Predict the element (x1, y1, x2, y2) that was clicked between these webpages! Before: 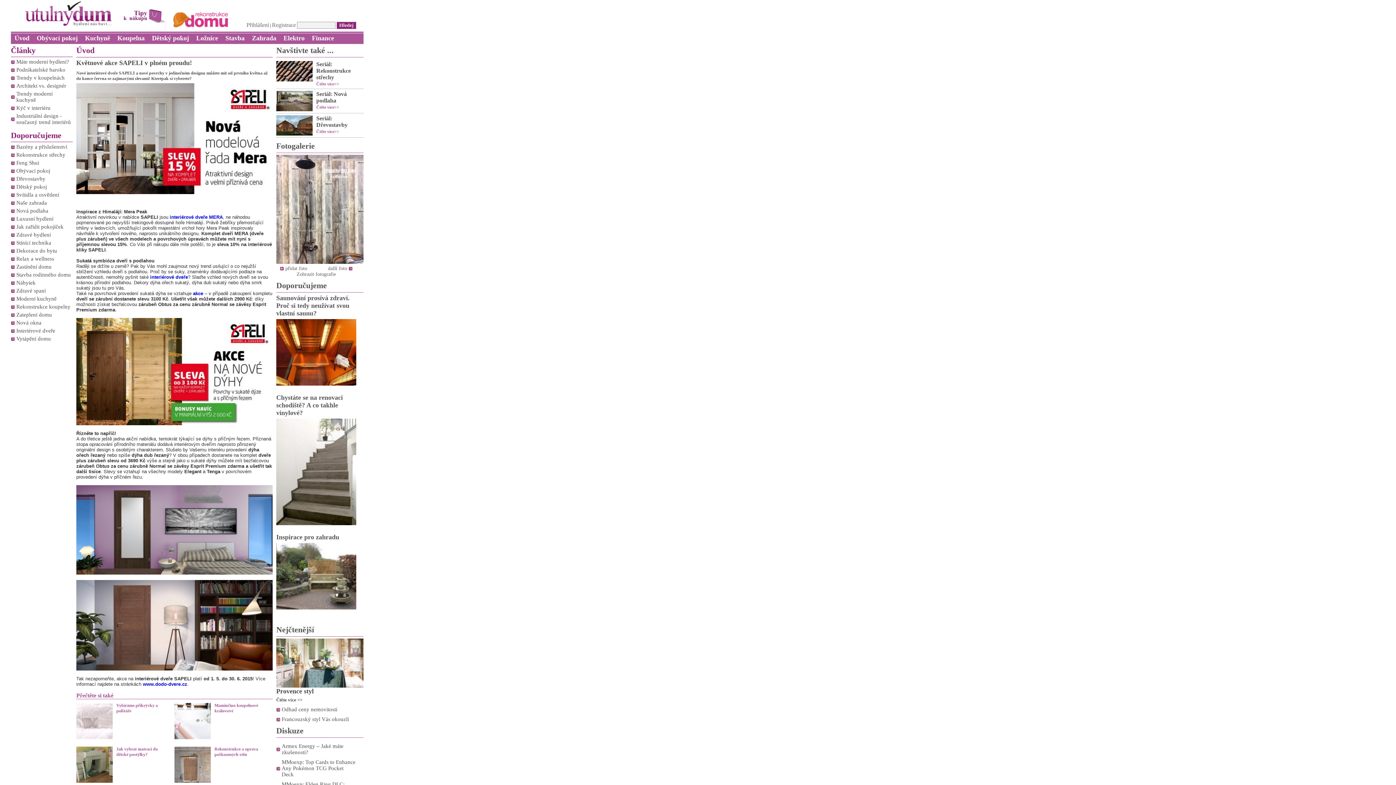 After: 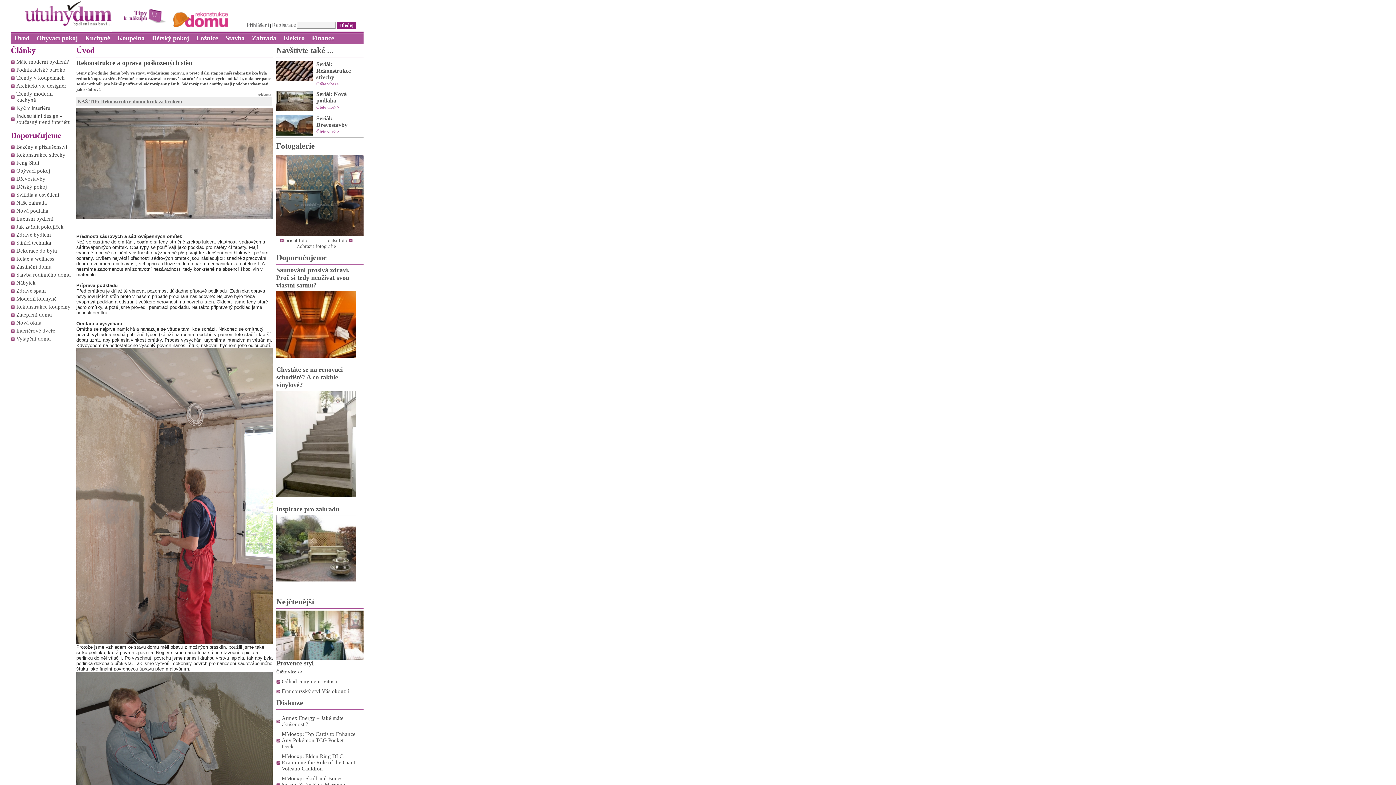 Action: bbox: (174, 779, 210, 784)